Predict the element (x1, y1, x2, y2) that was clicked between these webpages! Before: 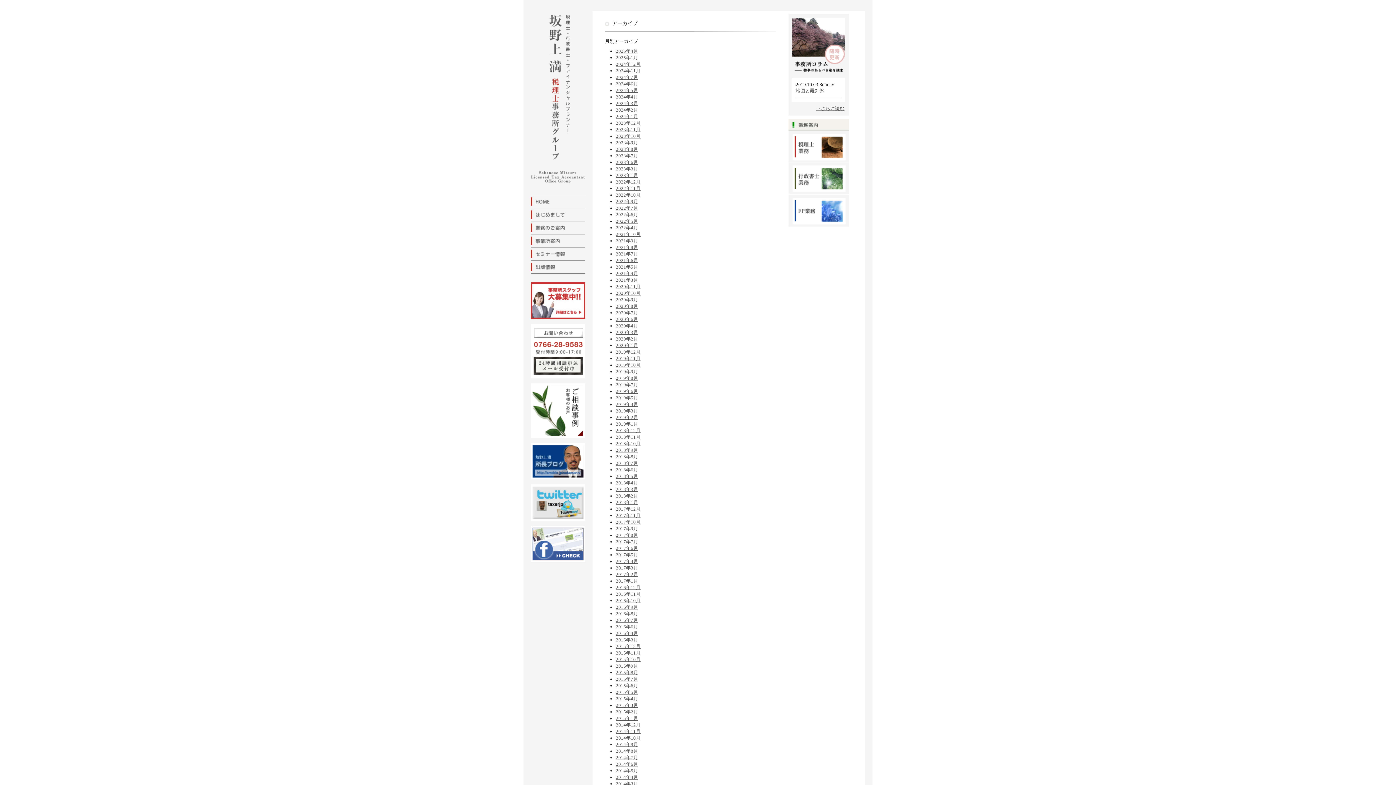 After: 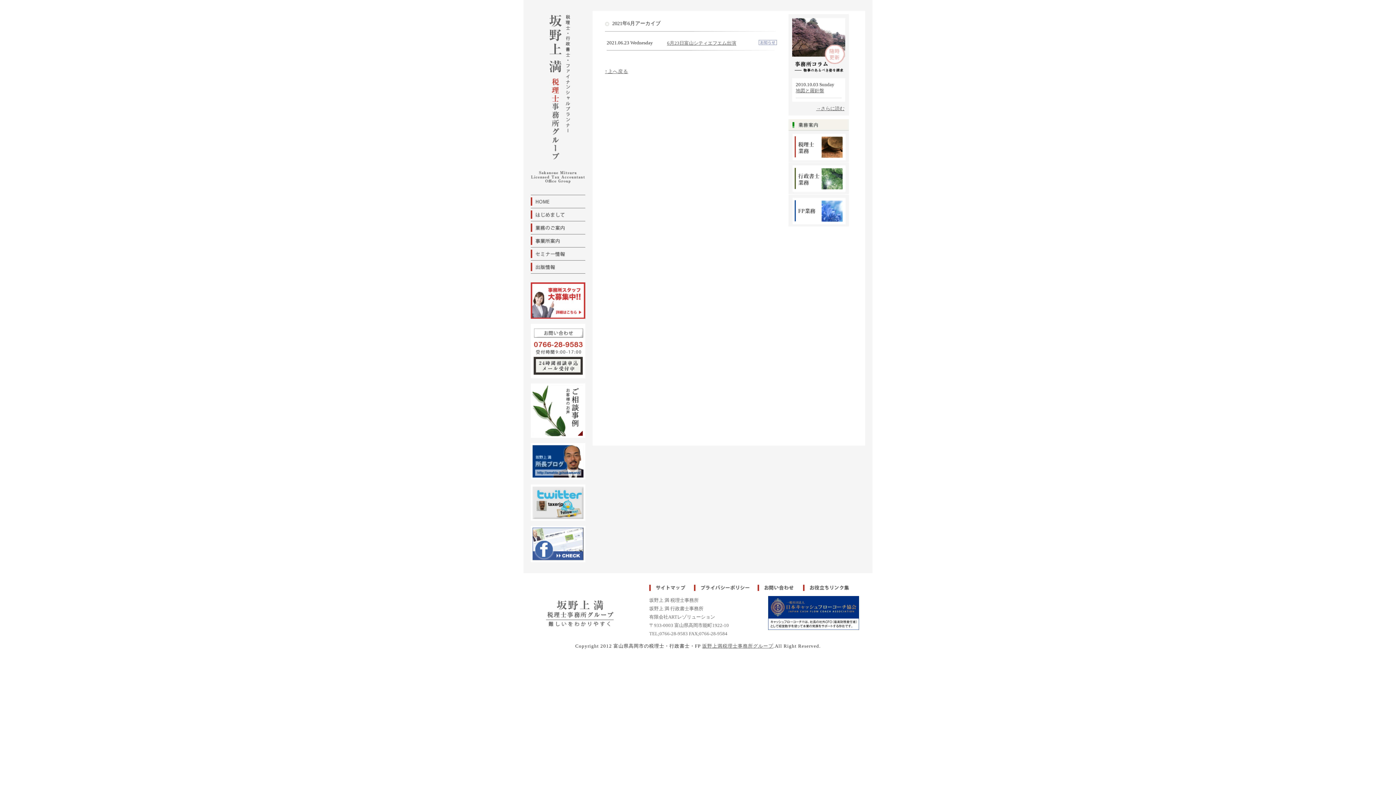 Action: label: 2021年6月 bbox: (616, 257, 638, 263)